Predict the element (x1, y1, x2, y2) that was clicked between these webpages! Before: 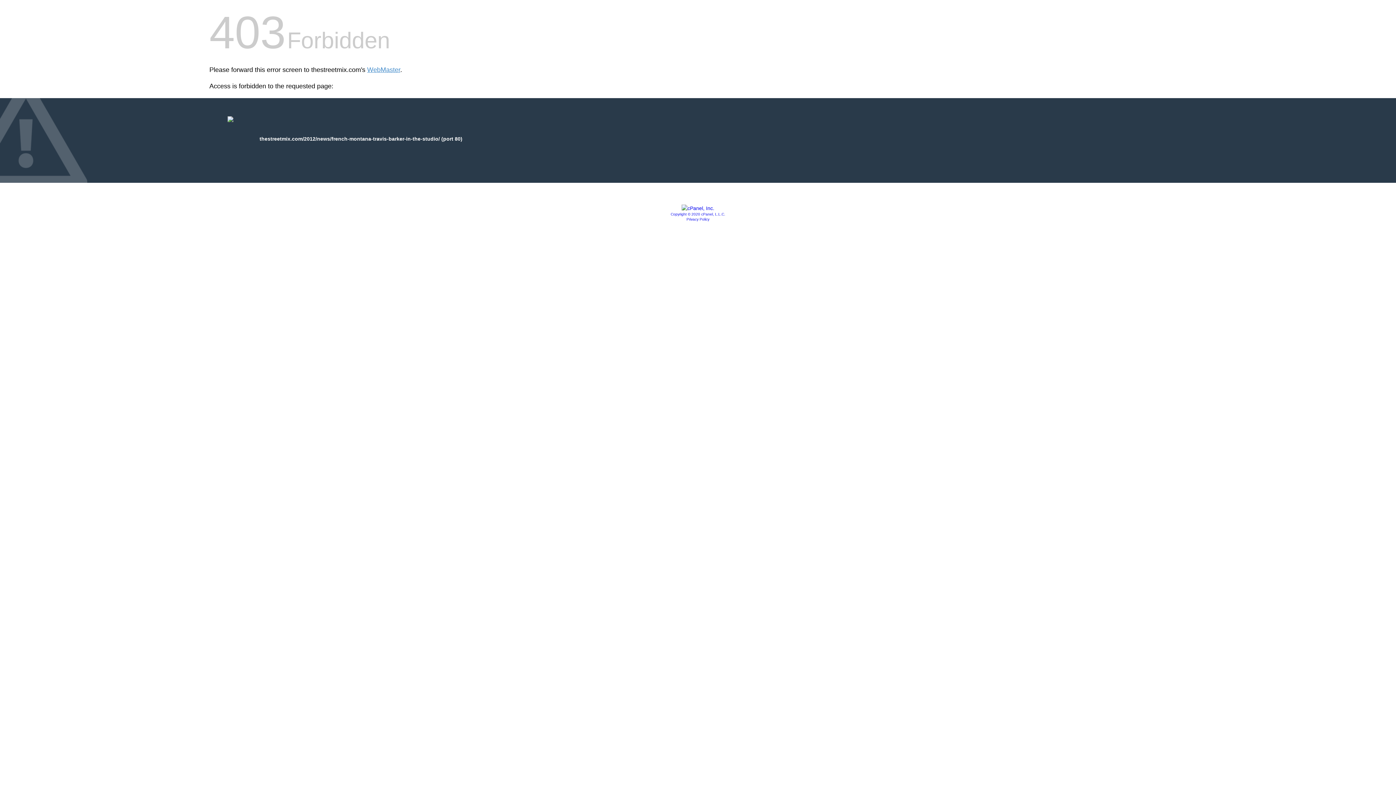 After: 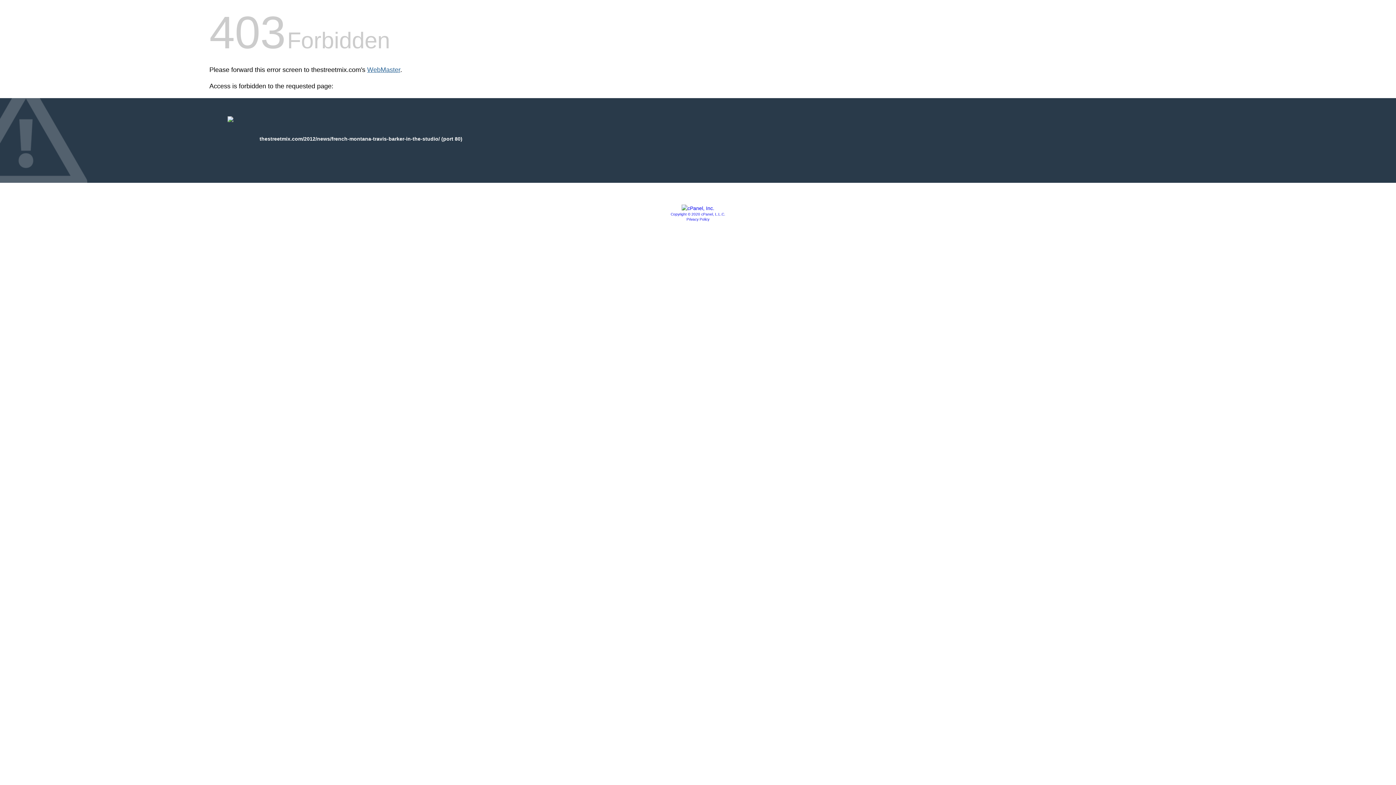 Action: bbox: (367, 66, 400, 73) label: WebMaster